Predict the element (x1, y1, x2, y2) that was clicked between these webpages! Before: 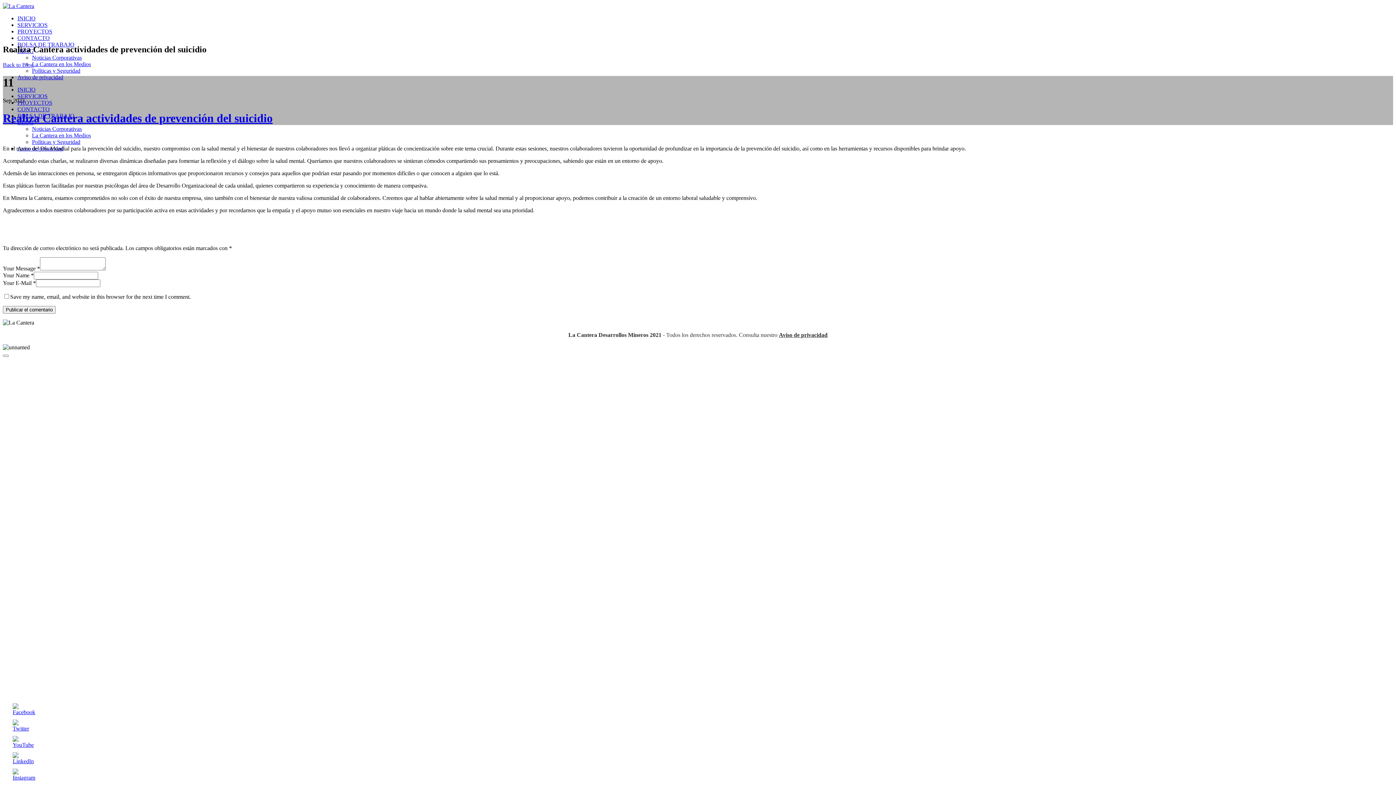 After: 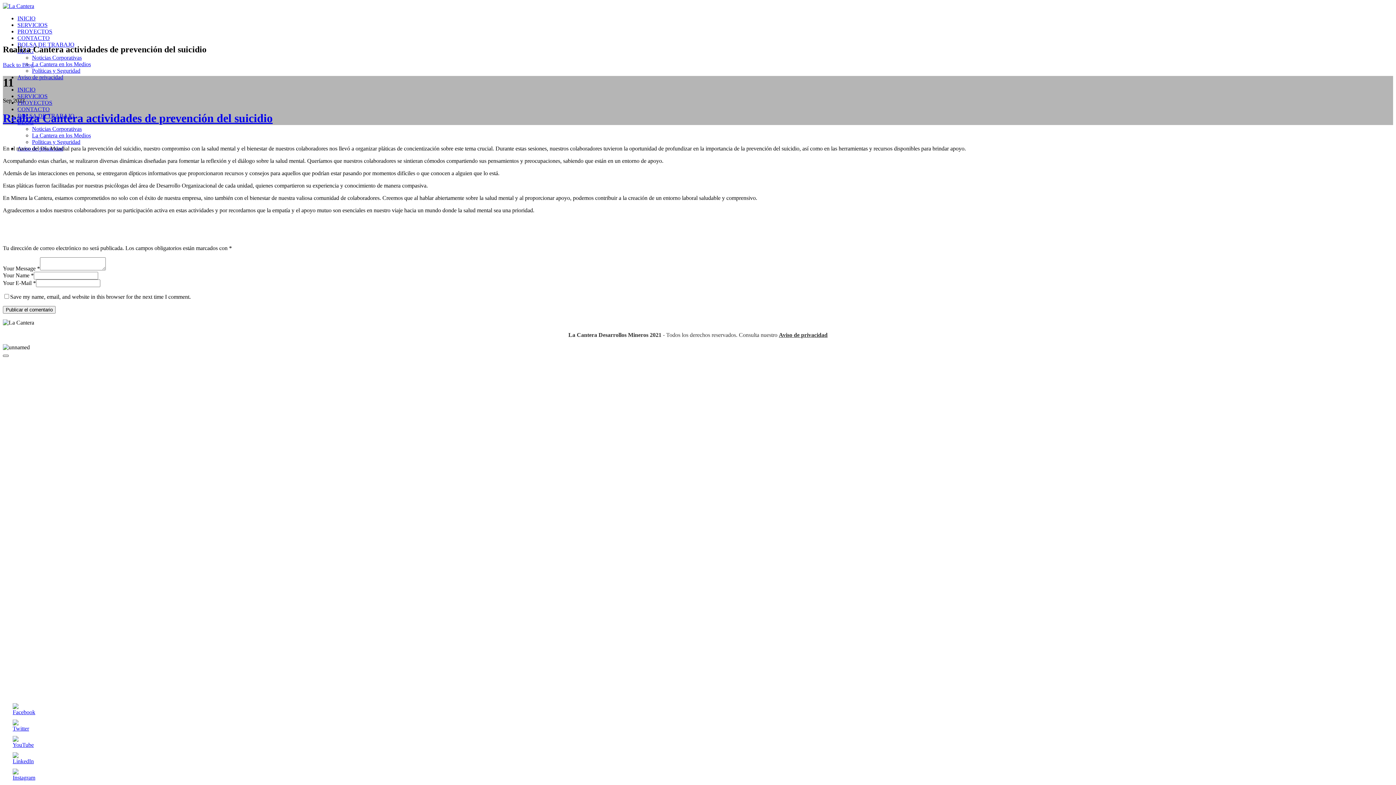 Action: bbox: (2, 355, 8, 357) label: Cerrar